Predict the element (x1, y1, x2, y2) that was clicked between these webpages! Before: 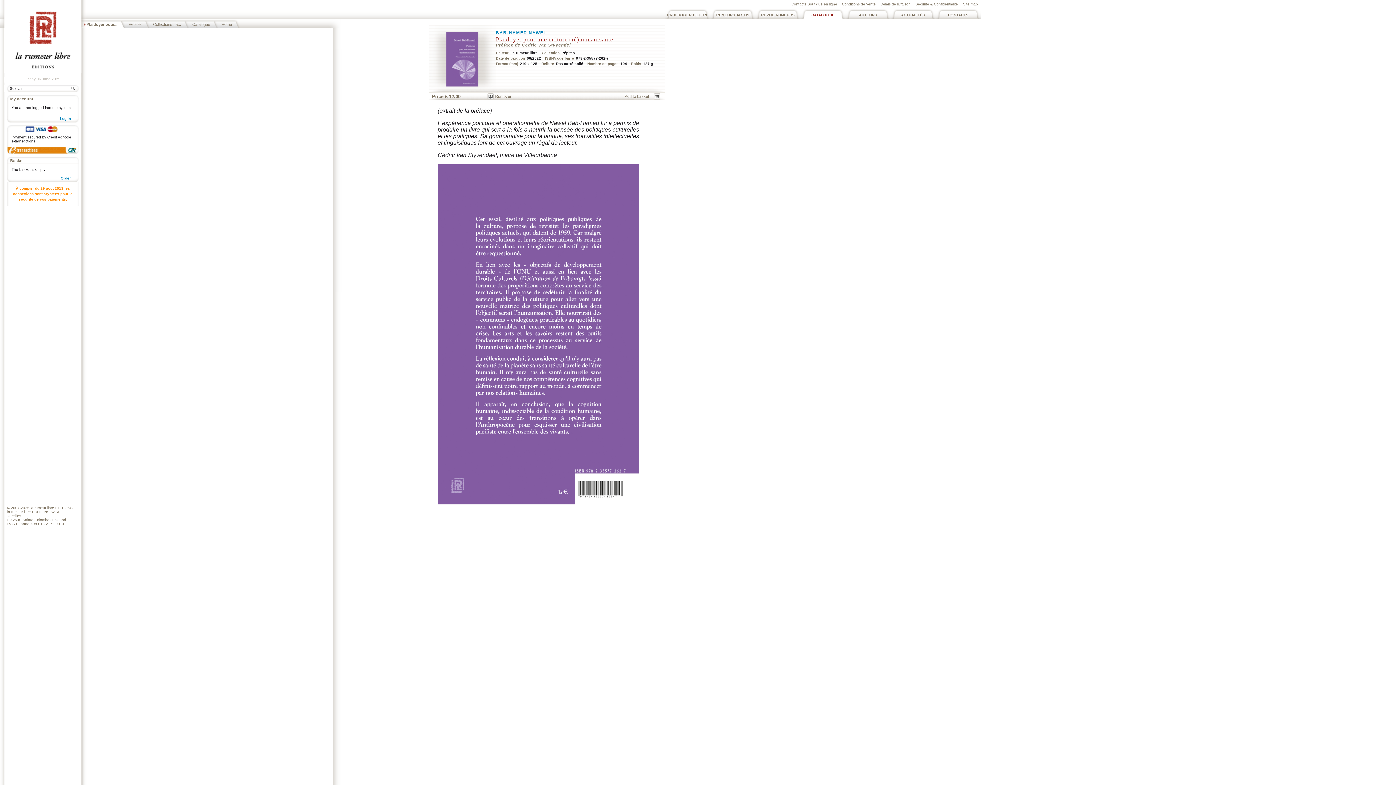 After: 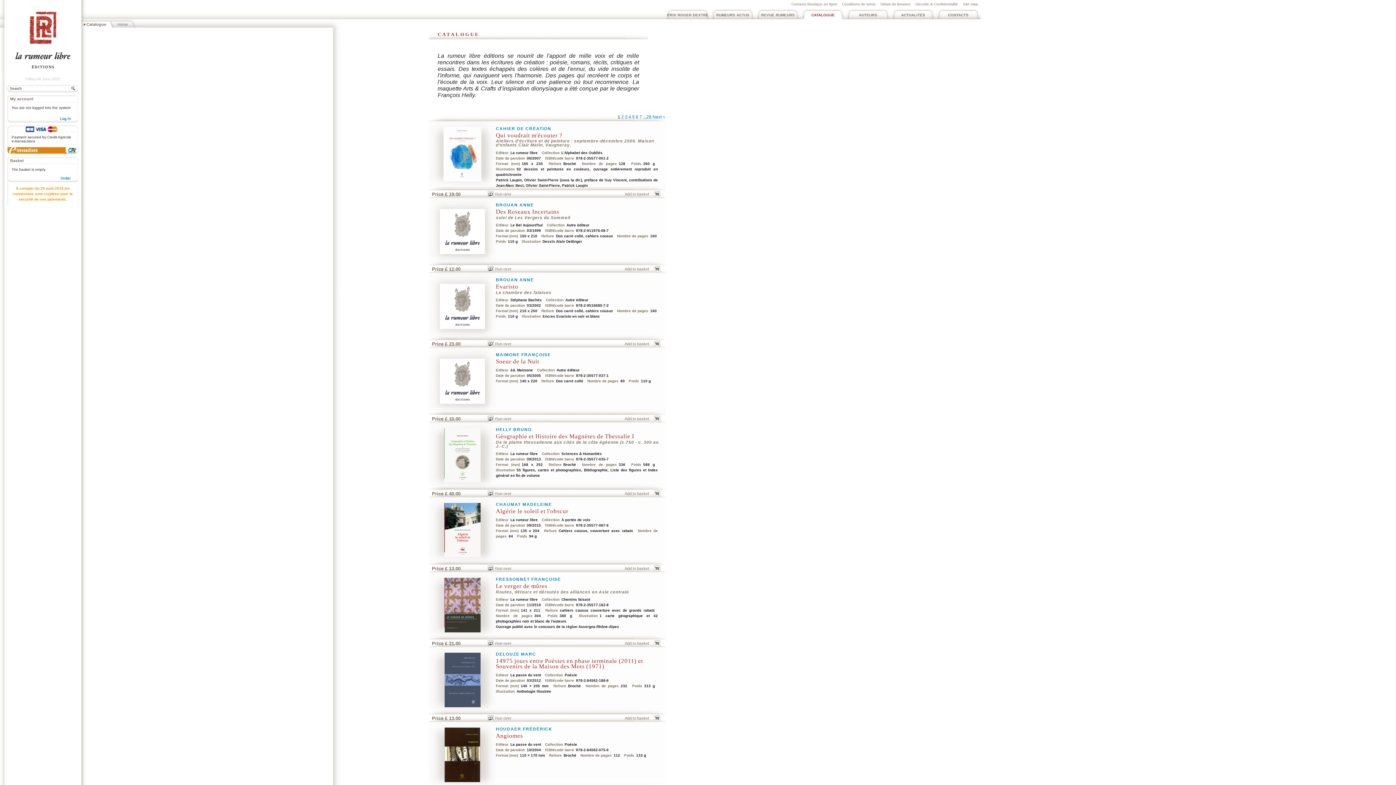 Action: label: Catalogue bbox: (189, 21, 213, 27)